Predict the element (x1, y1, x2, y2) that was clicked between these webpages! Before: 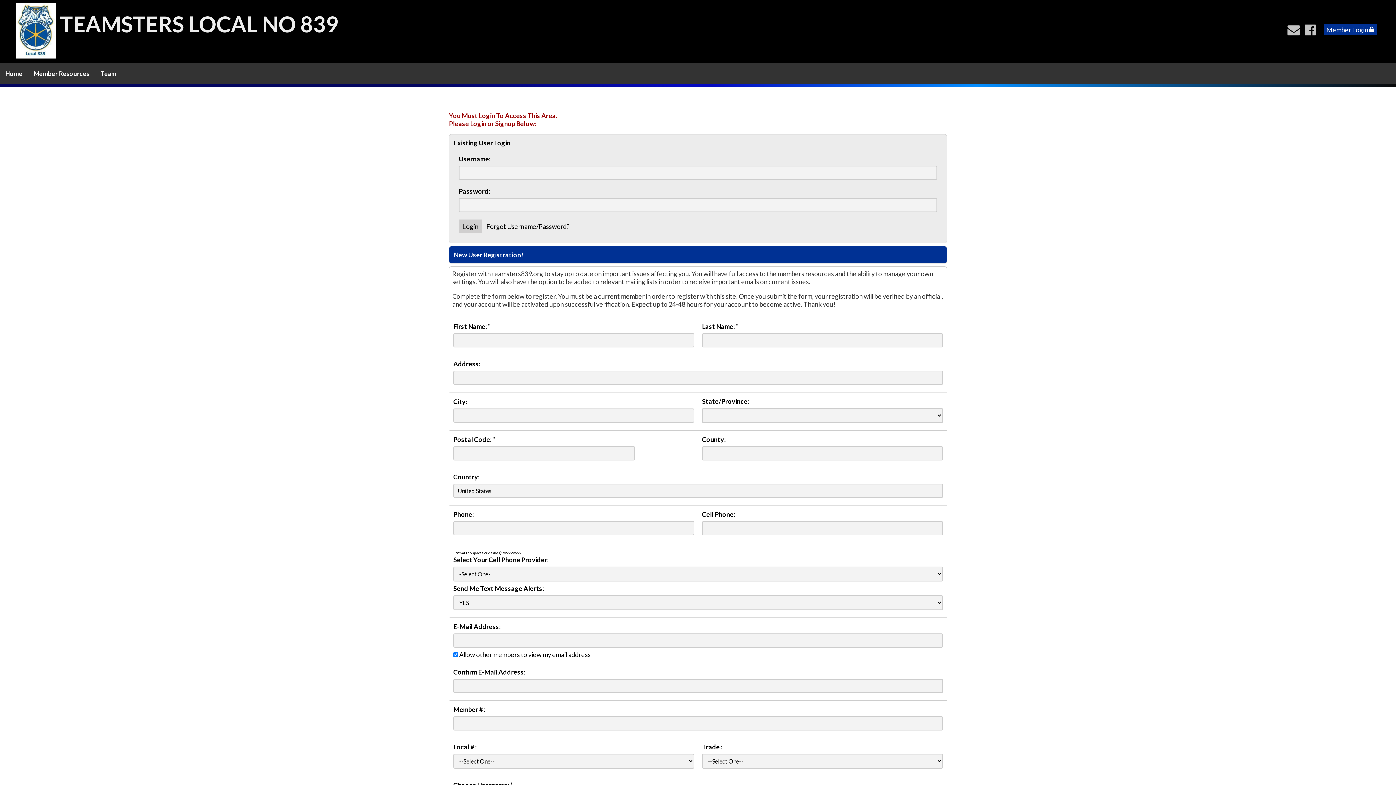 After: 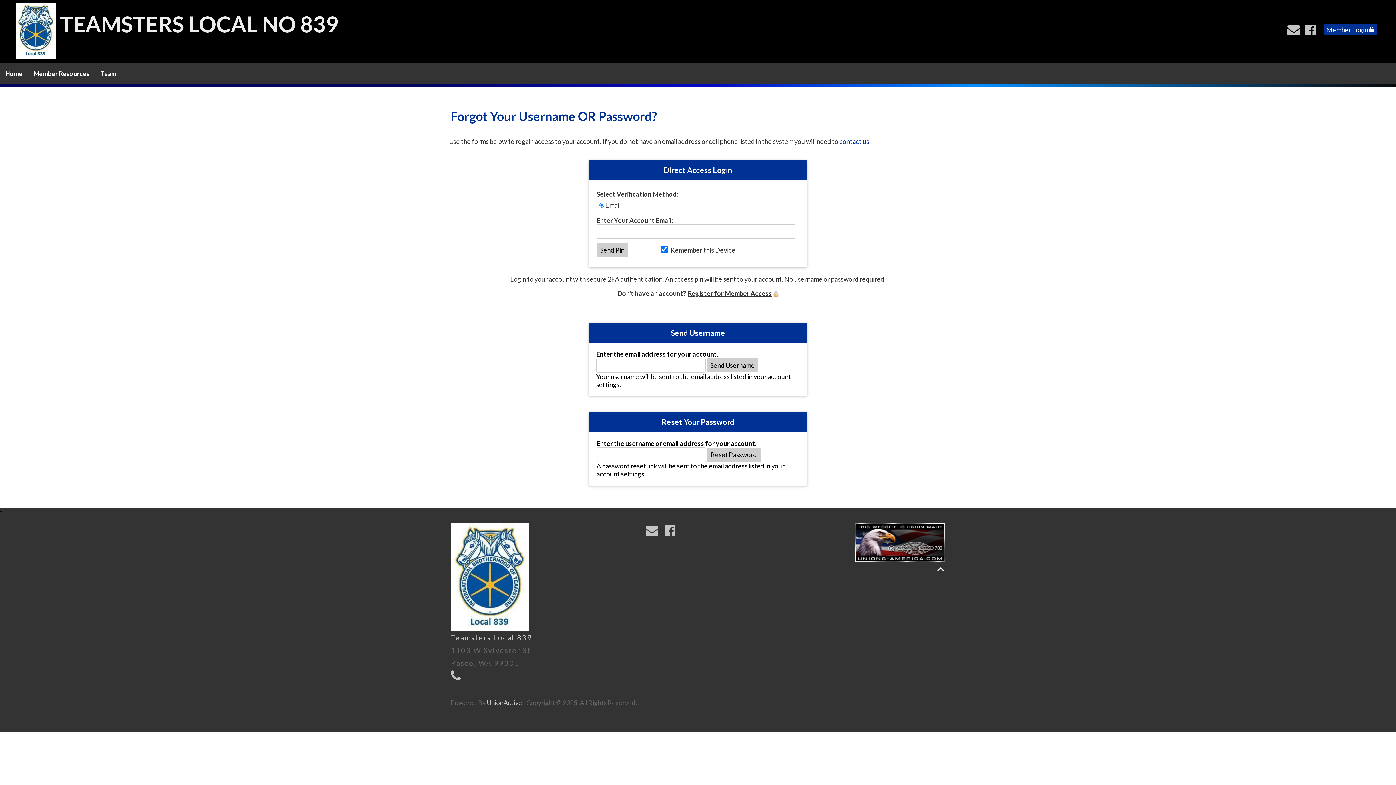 Action: bbox: (486, 222, 569, 230) label: Forgot Username/Password?